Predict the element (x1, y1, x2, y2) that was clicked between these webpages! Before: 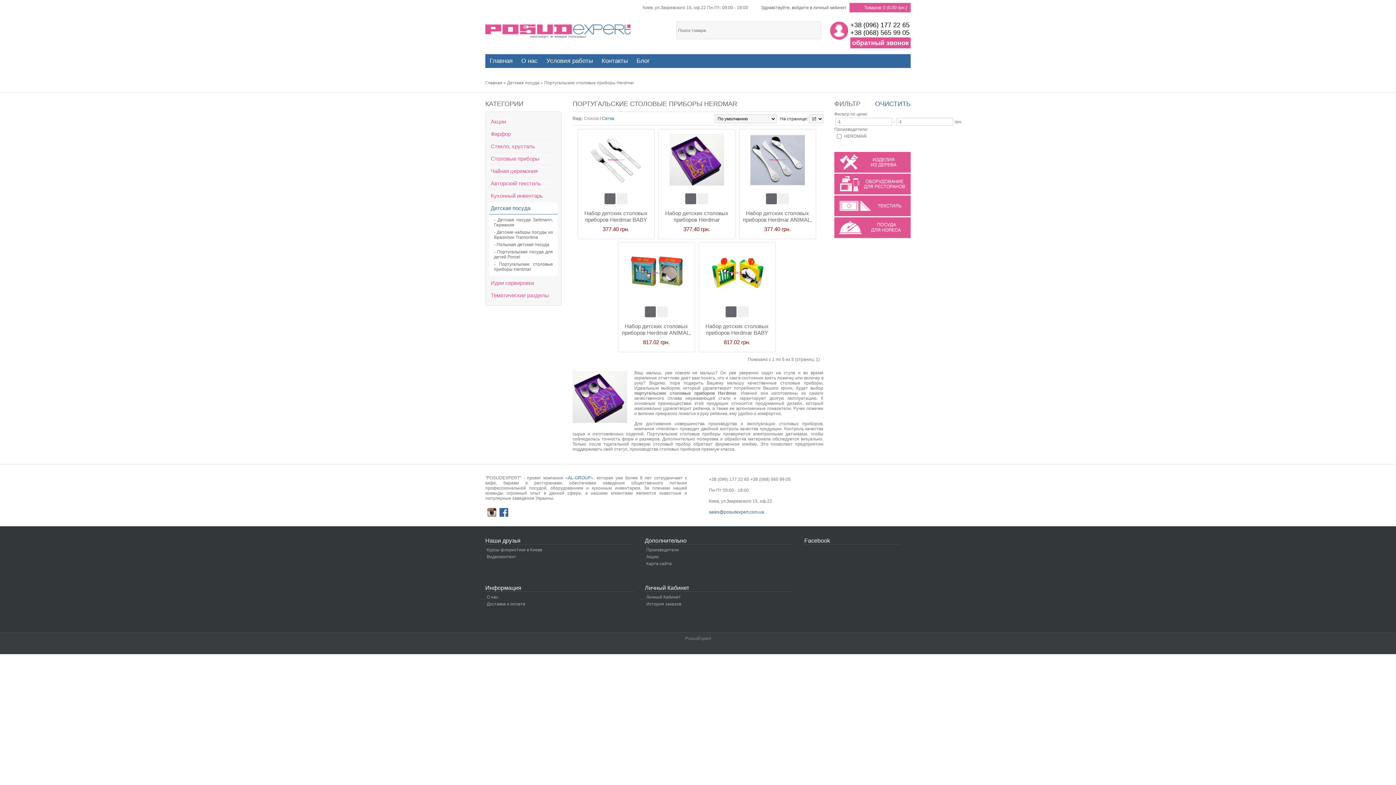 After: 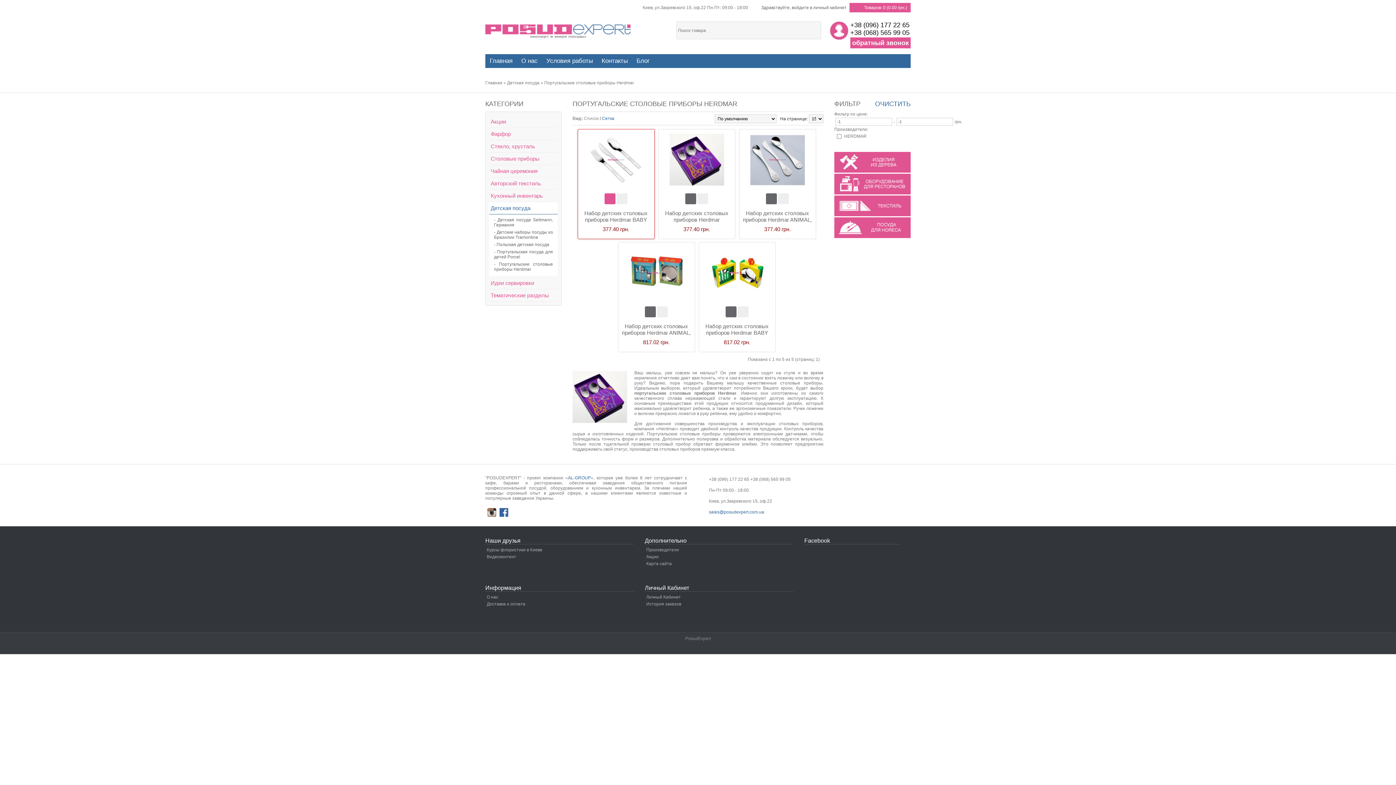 Action: bbox: (604, 193, 615, 204) label: Купить